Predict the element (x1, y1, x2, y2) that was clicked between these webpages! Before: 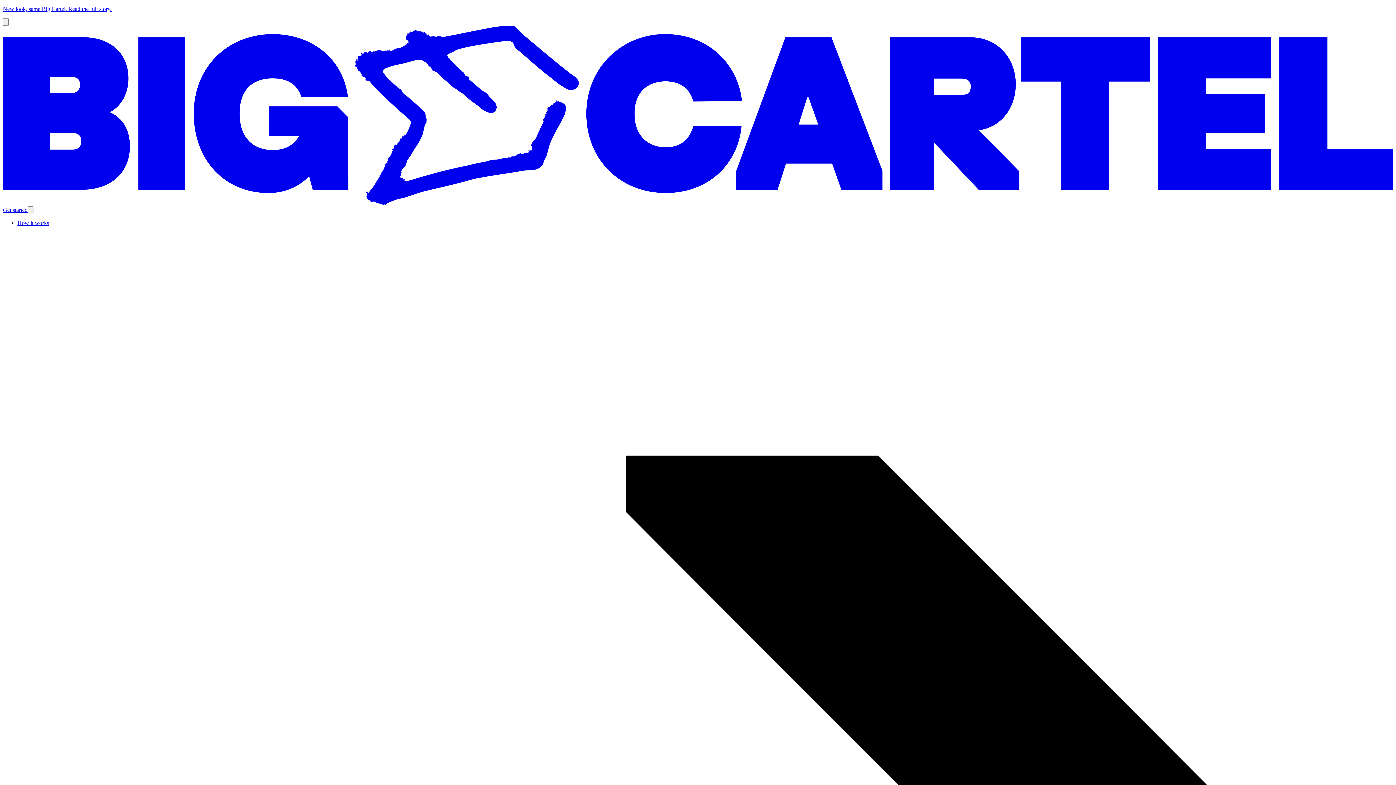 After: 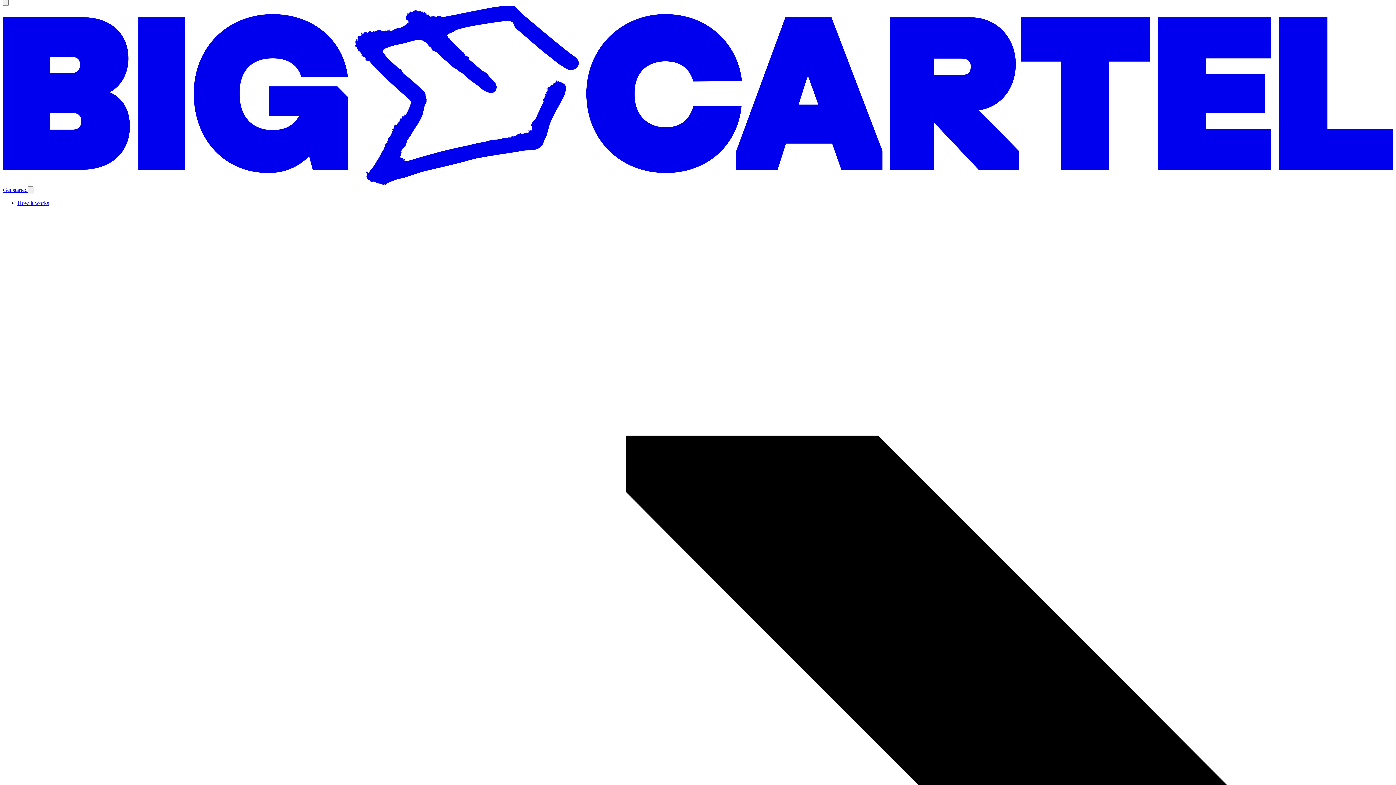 Action: label: Dismiss announcement bbox: (2, 18, 8, 25)